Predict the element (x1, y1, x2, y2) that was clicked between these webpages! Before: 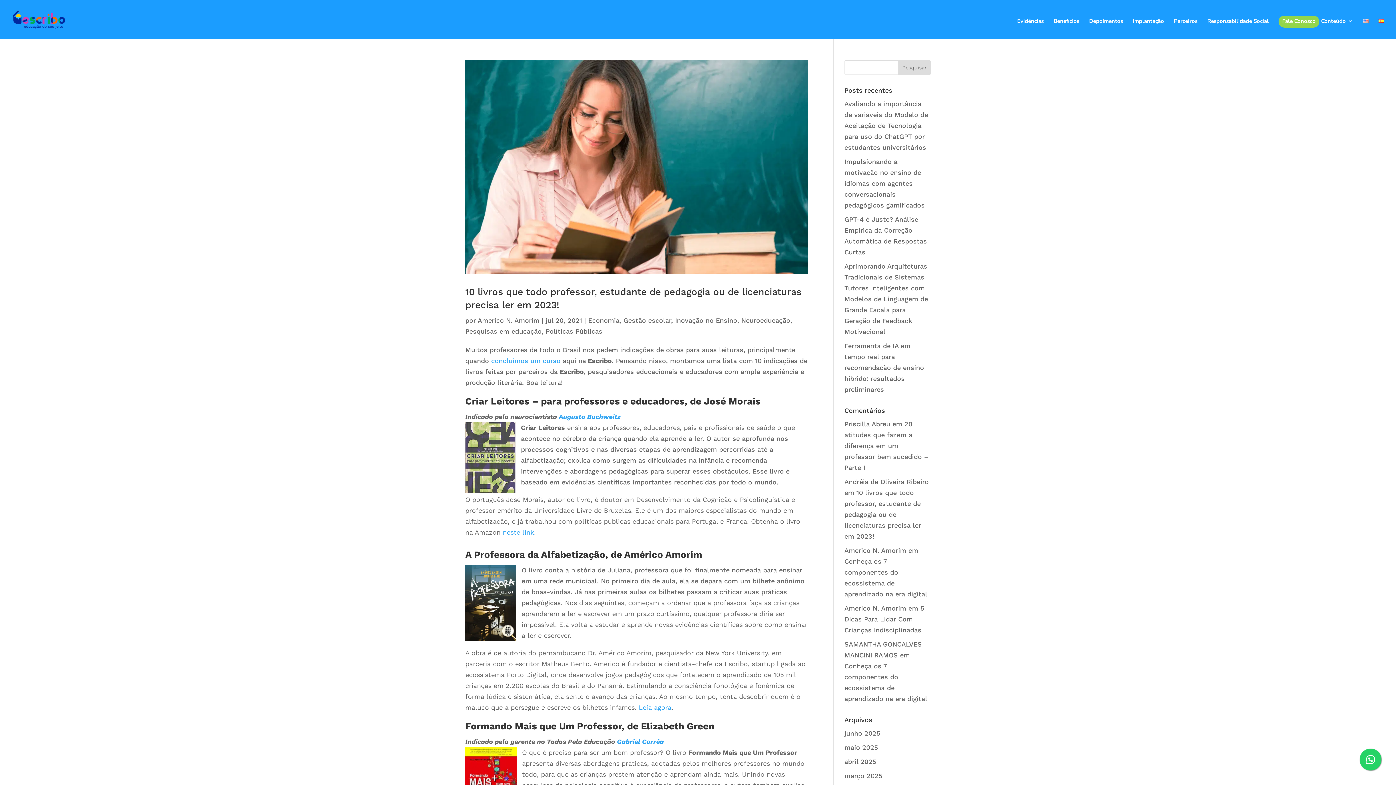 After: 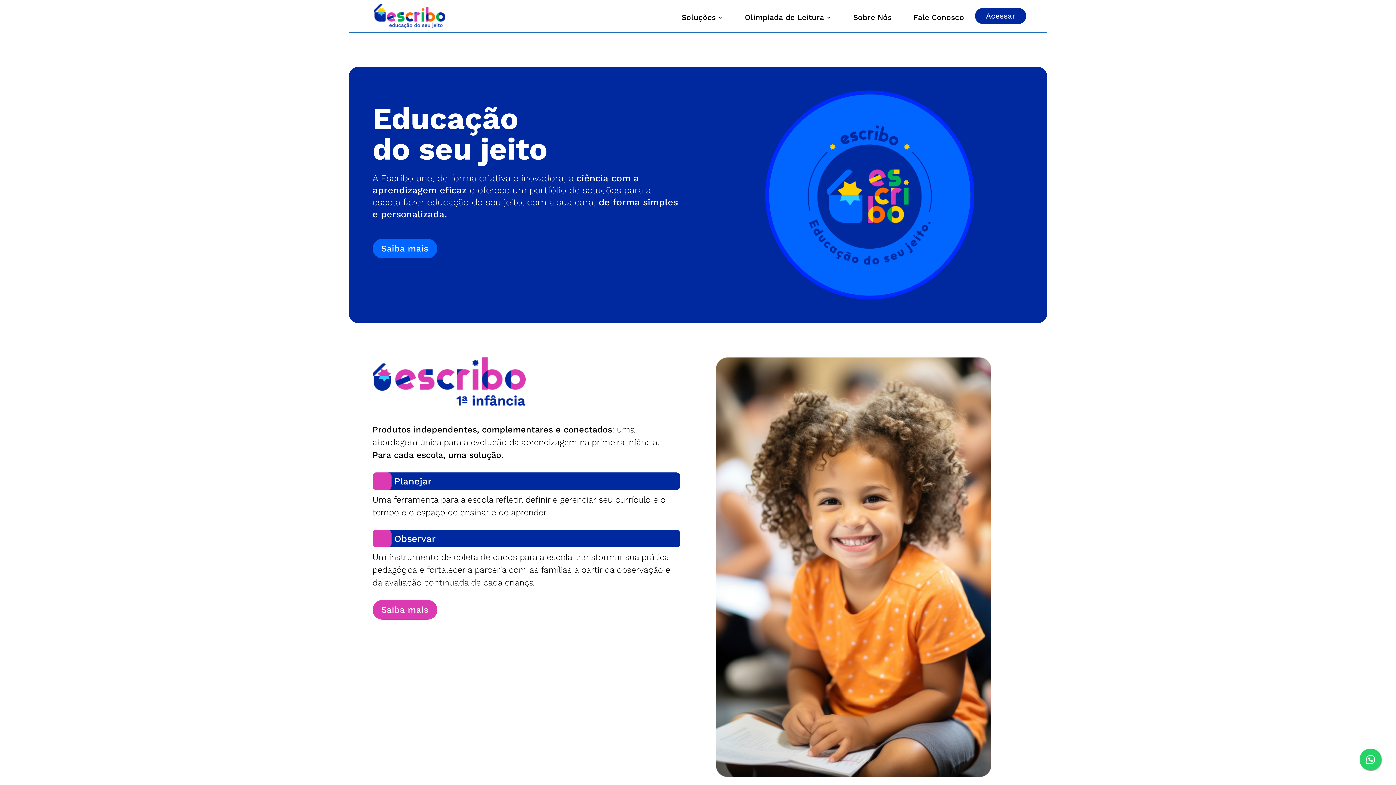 Action: bbox: (12, 14, 65, 23)